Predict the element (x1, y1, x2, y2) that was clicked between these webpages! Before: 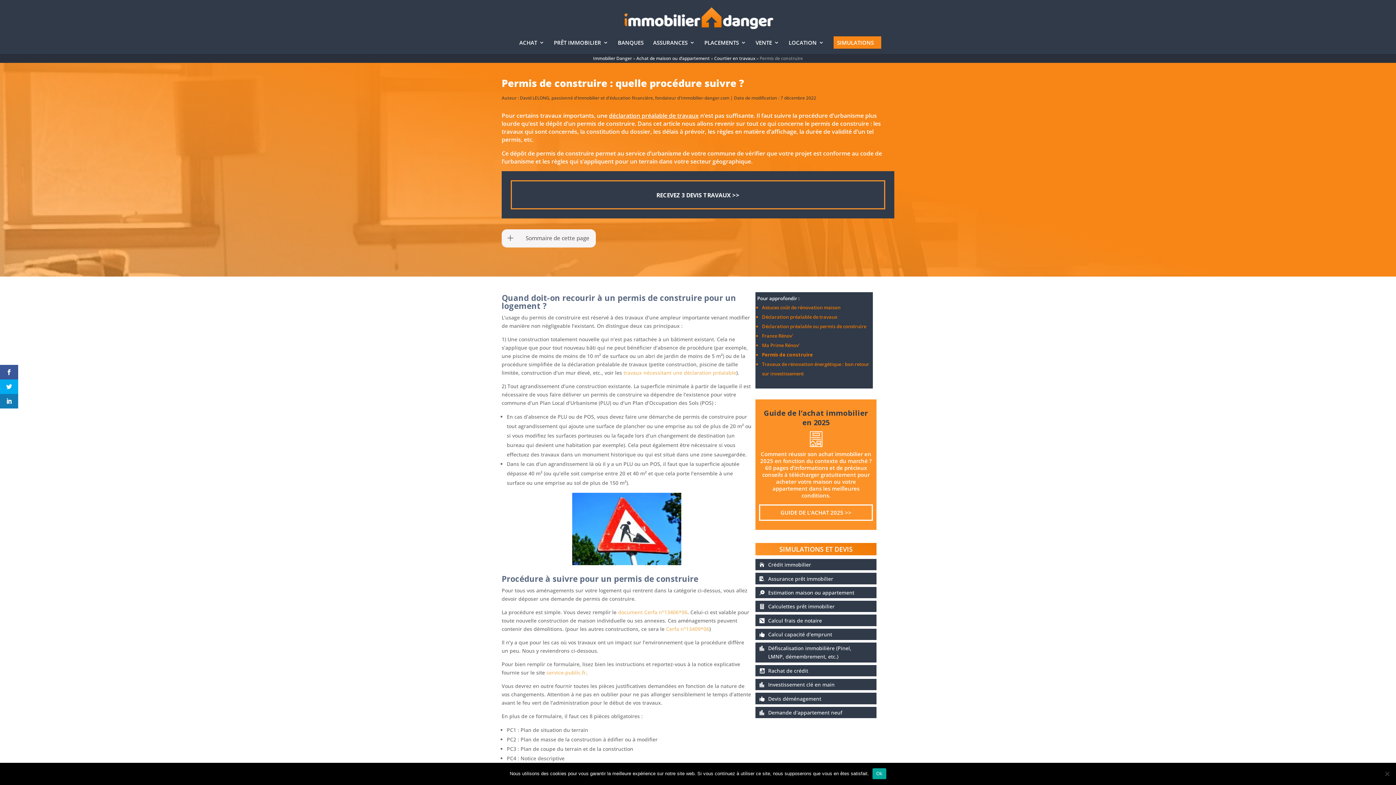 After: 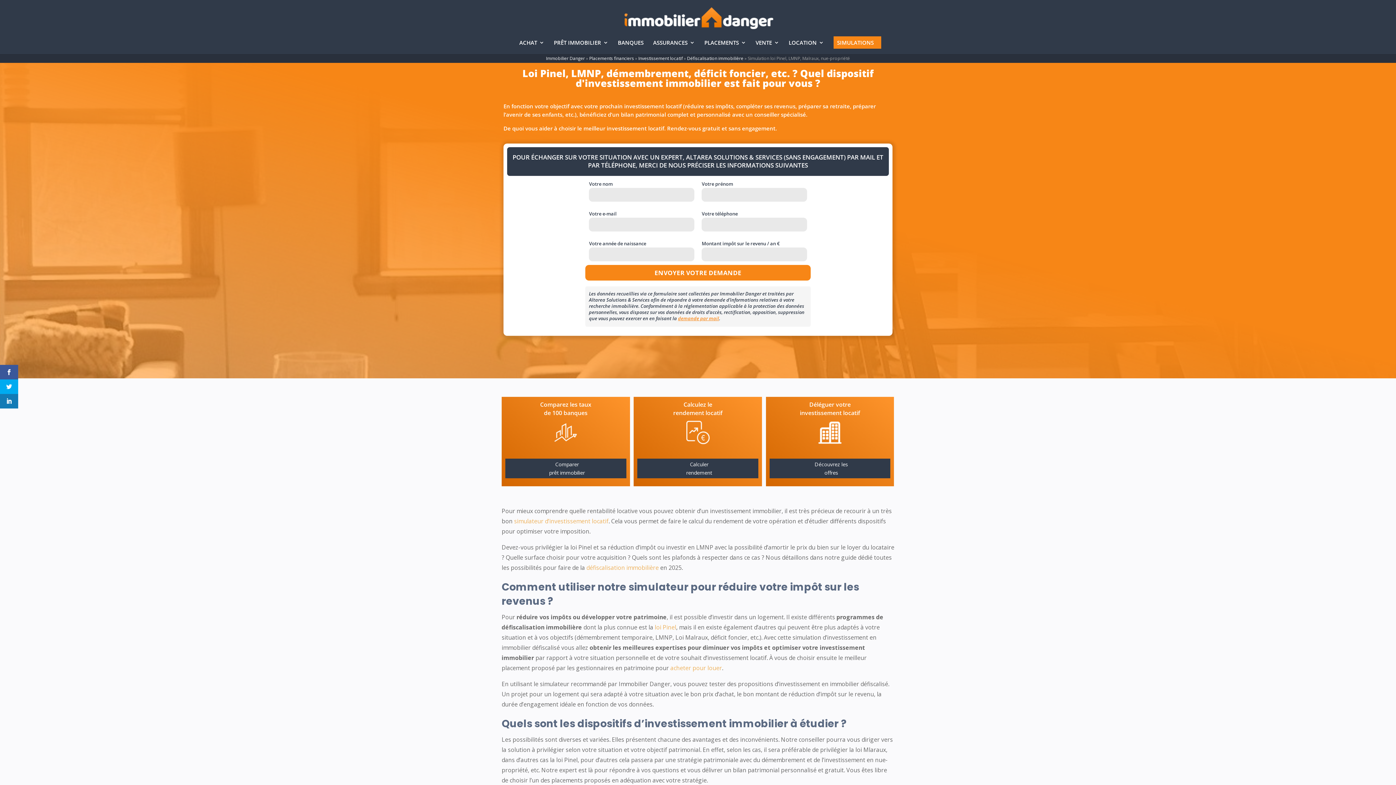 Action: bbox: (755, 642, 876, 662) label: Défiscalisation immobilière (Pinel, LMNP, démembrement, etc.)